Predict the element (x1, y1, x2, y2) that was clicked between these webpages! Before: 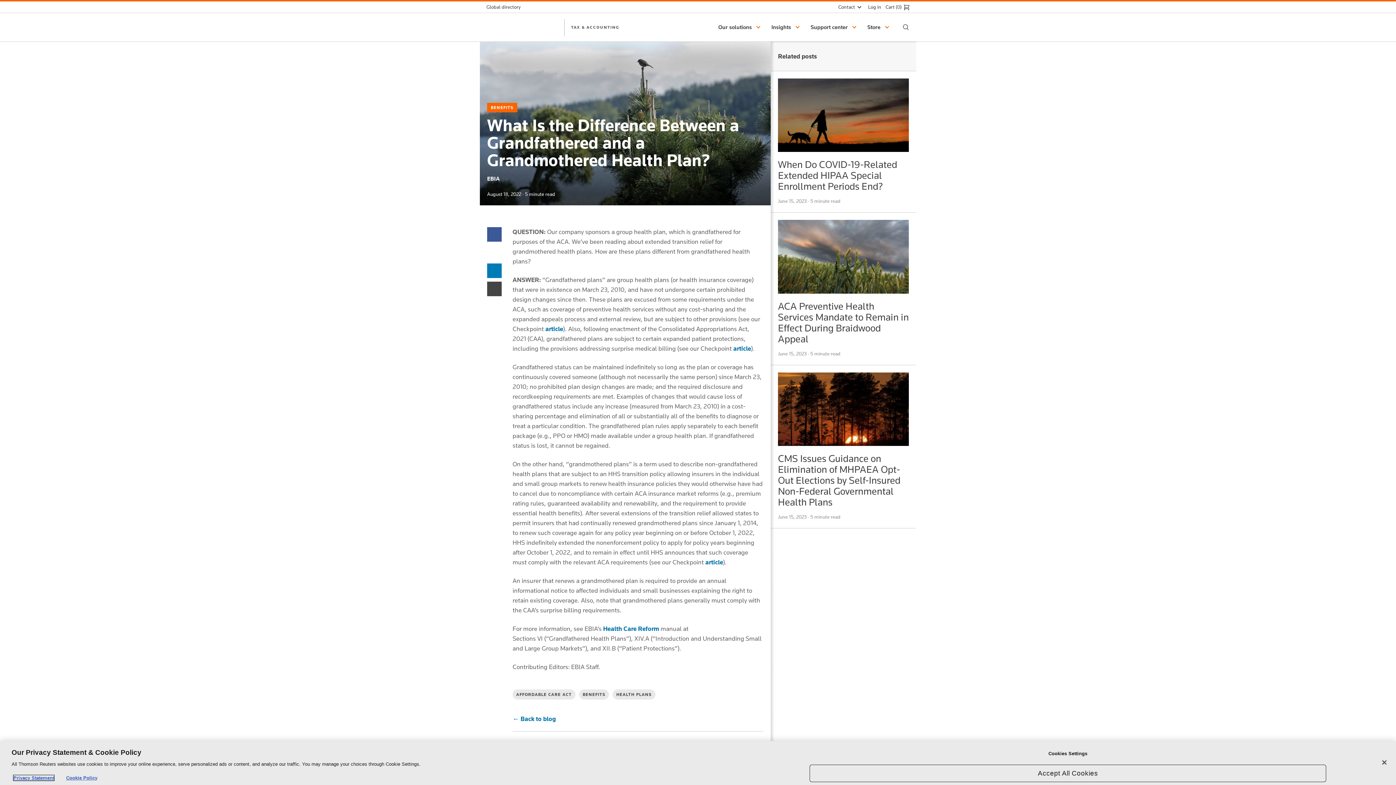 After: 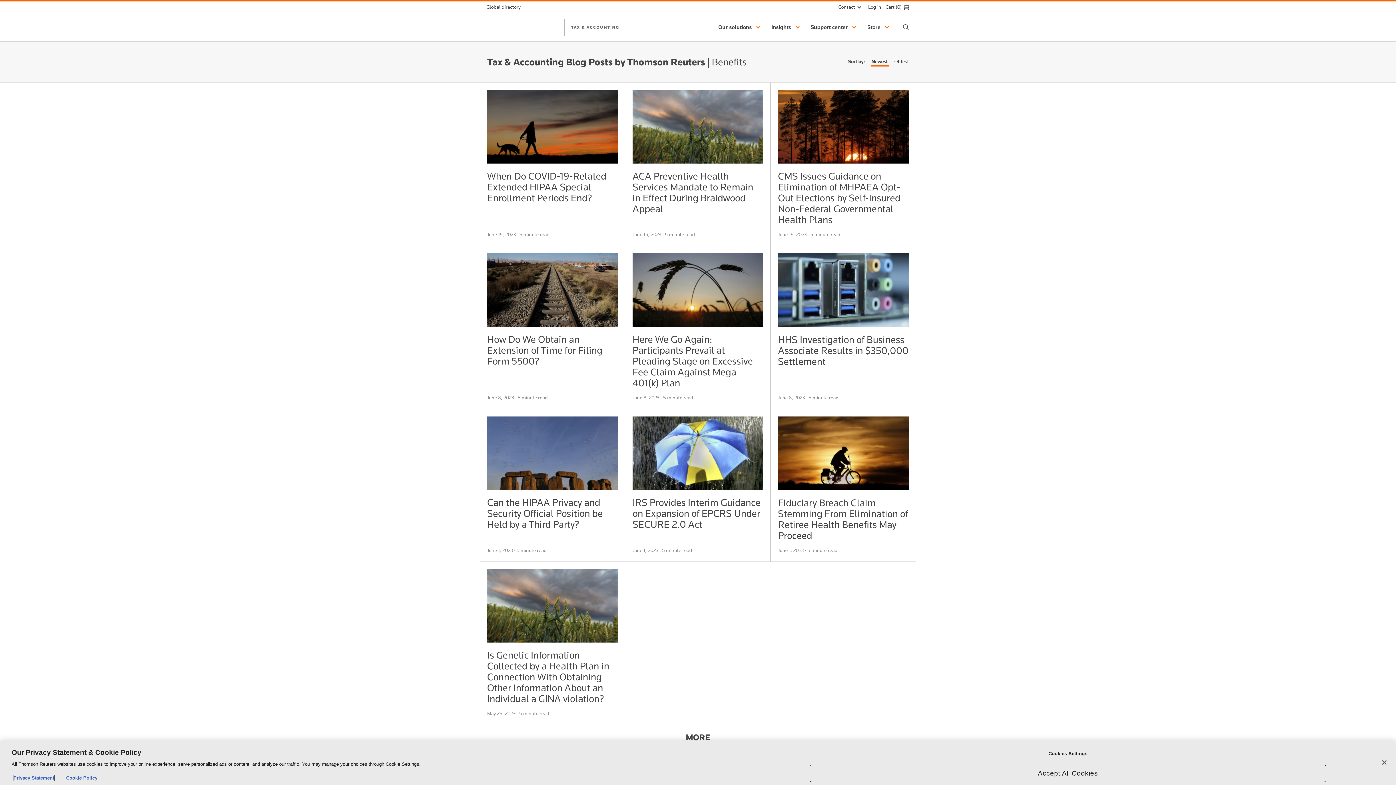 Action: bbox: (487, 102, 517, 112) label: BENEFITS